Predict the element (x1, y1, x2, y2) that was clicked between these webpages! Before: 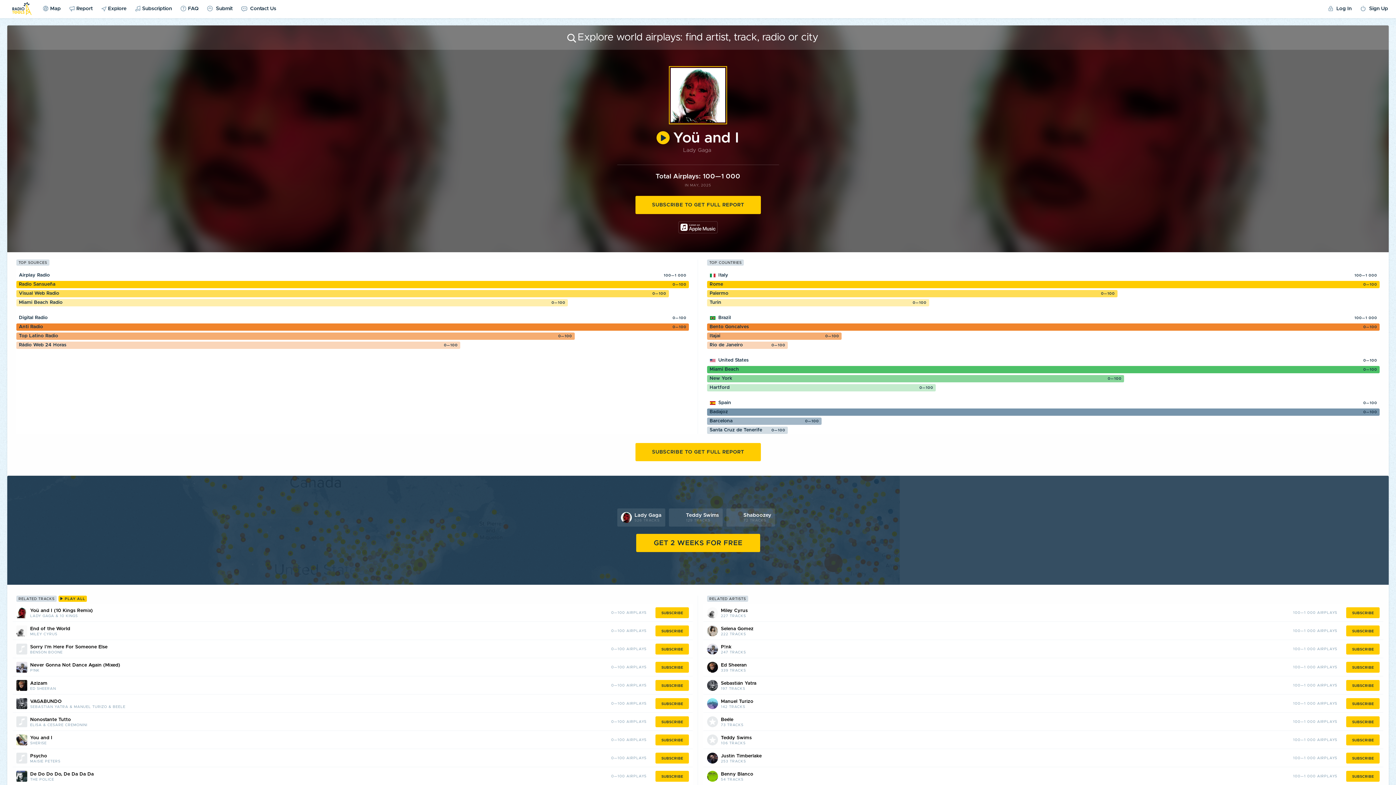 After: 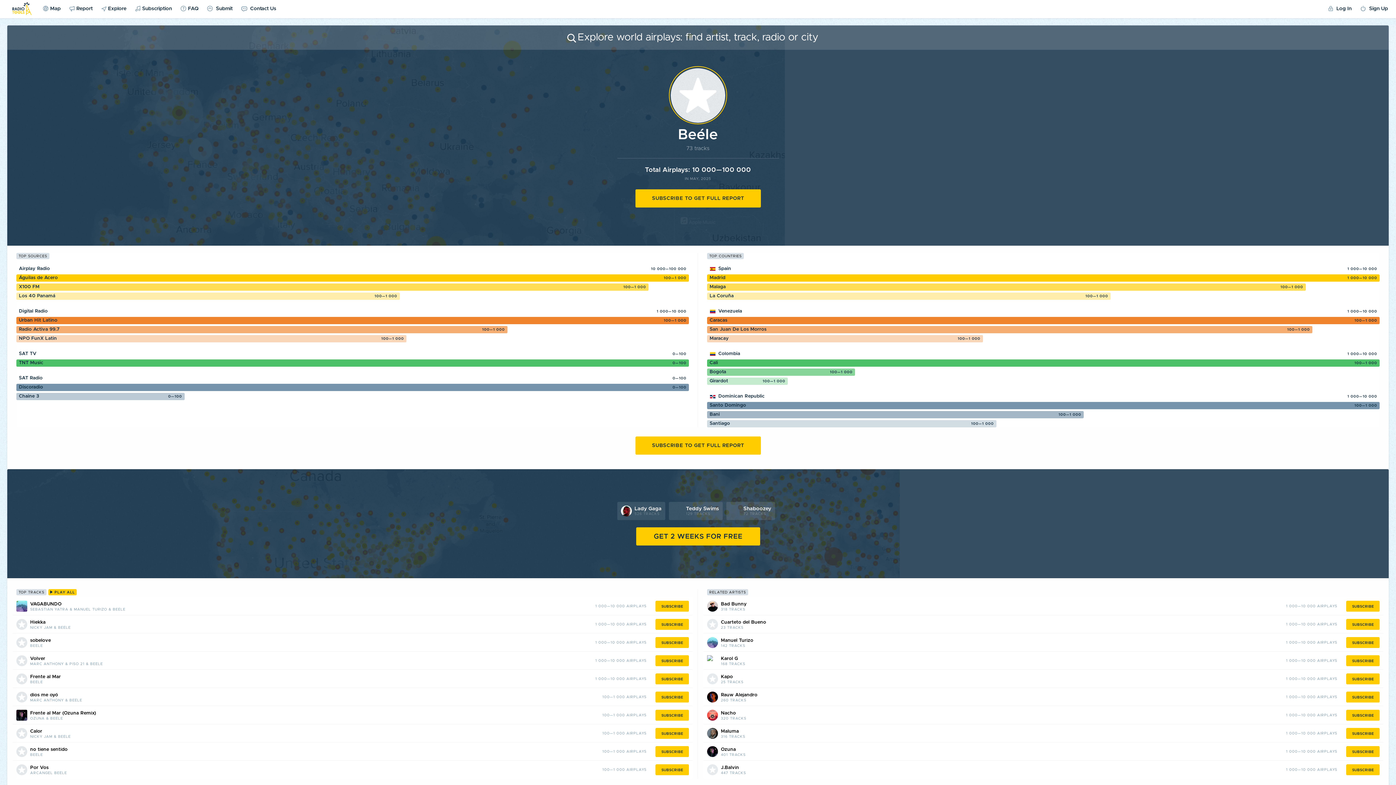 Action: label: BEÉLE bbox: (112, 705, 125, 709)